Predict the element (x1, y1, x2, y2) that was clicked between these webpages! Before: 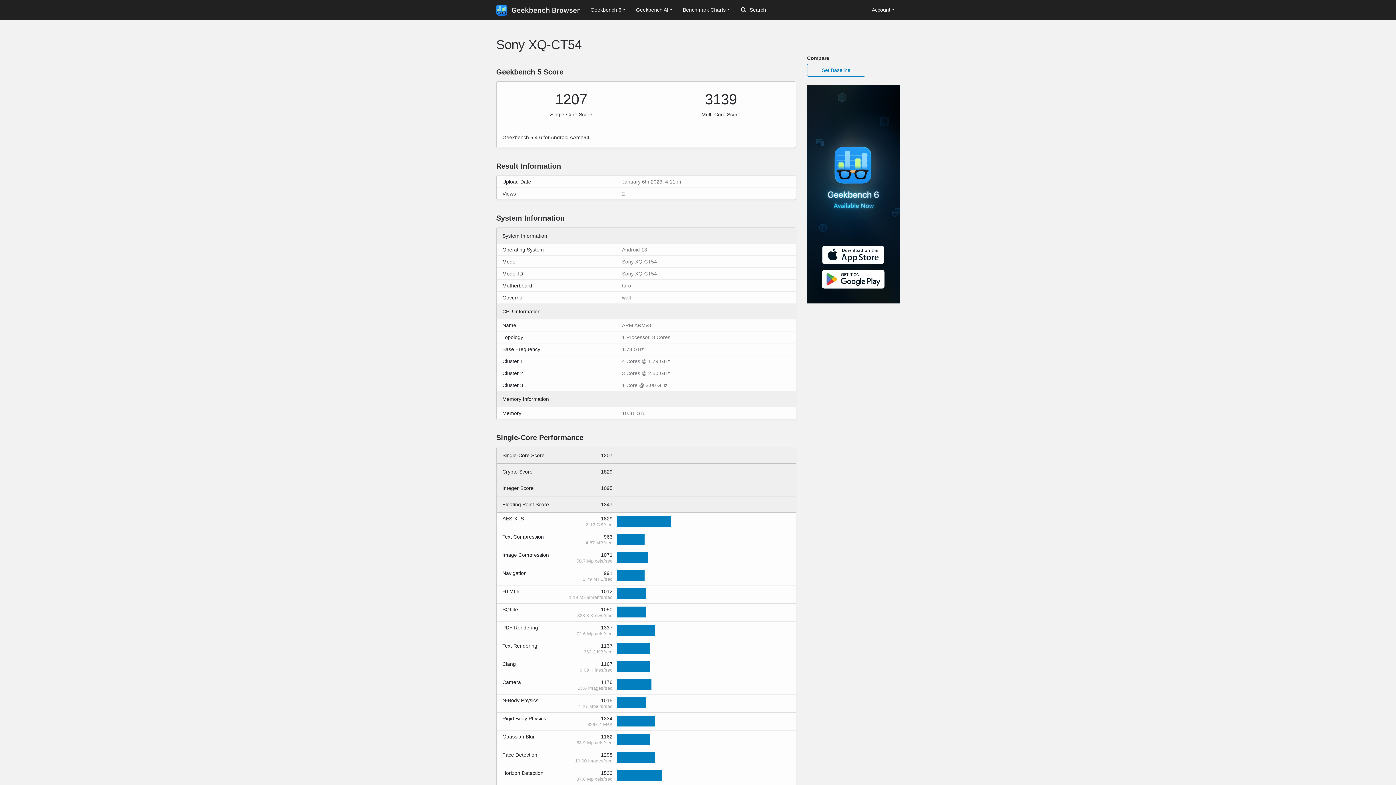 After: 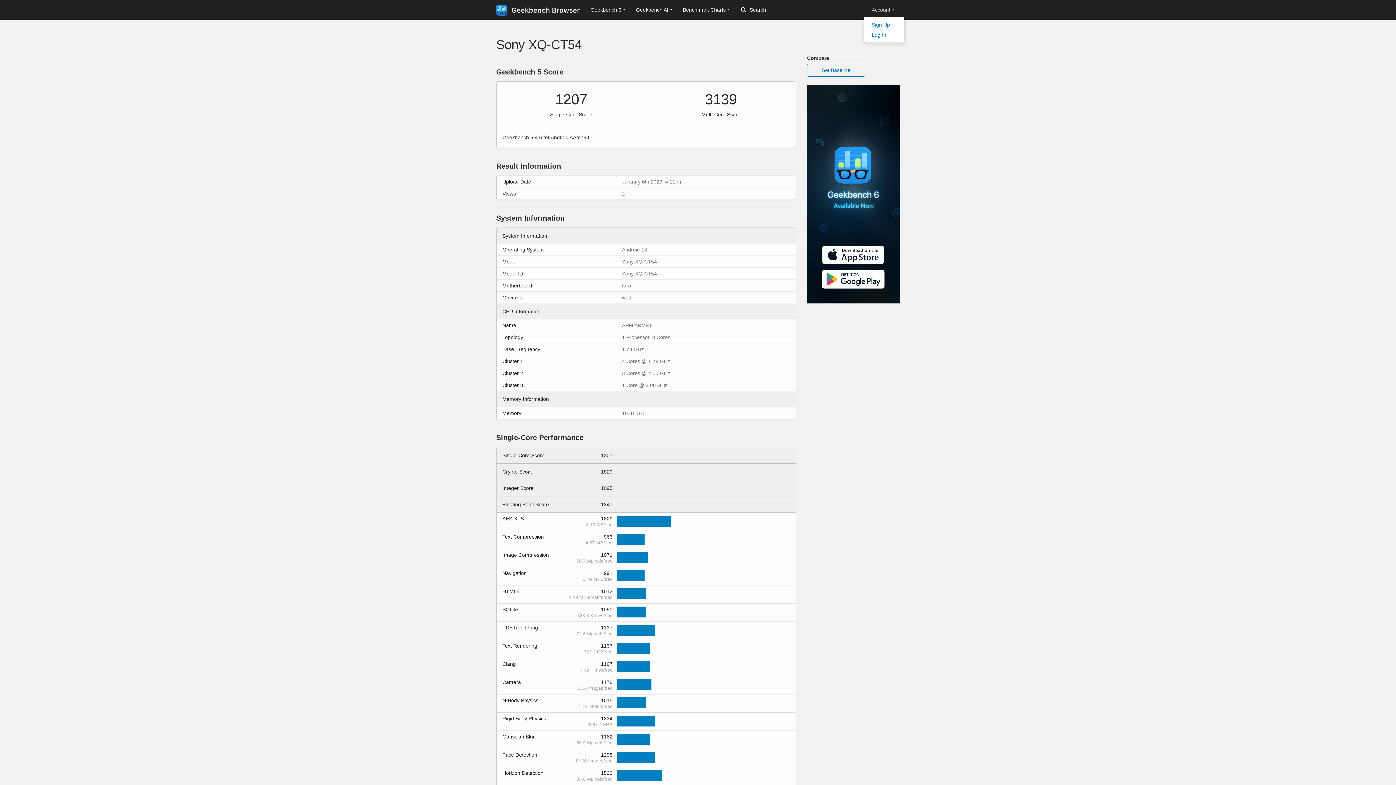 Action: label: Account bbox: (866, 3, 899, 16)